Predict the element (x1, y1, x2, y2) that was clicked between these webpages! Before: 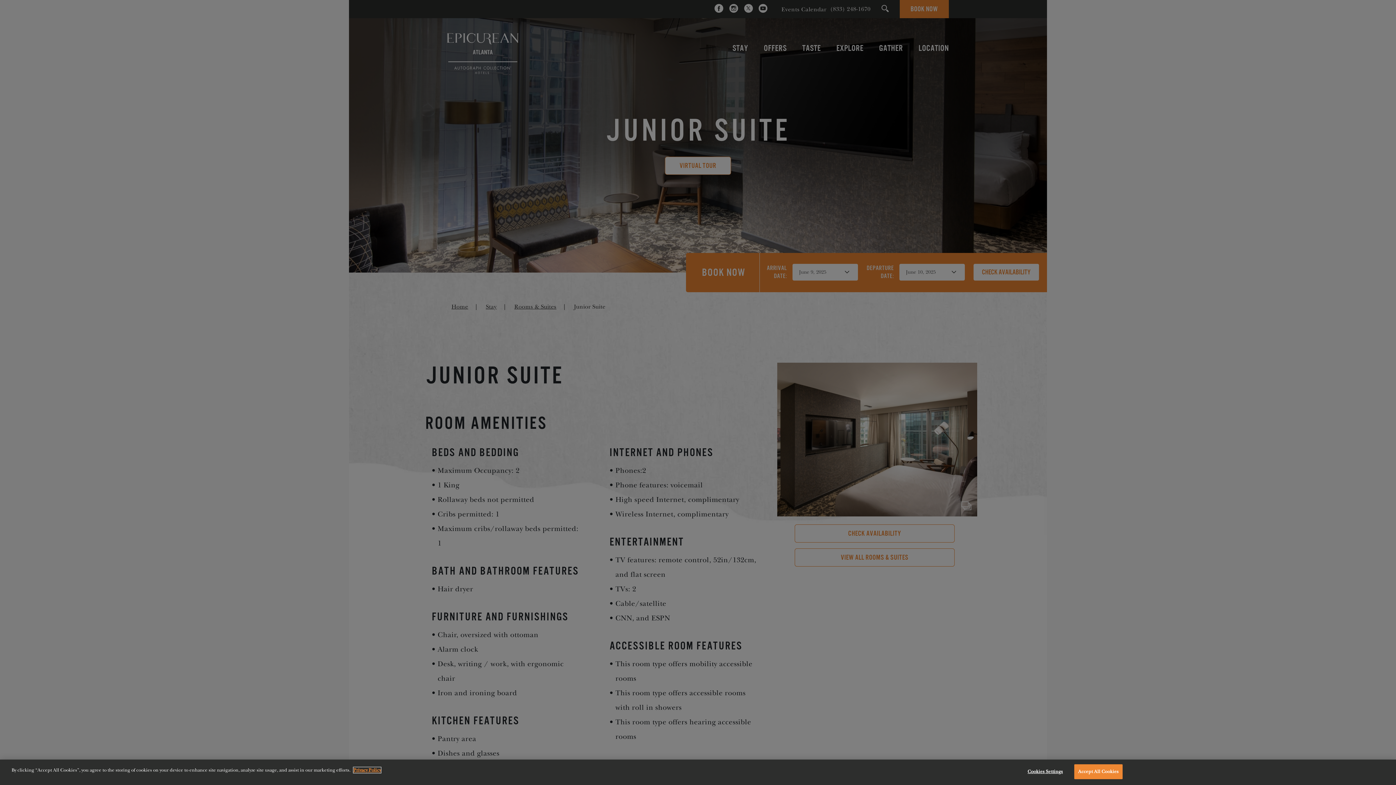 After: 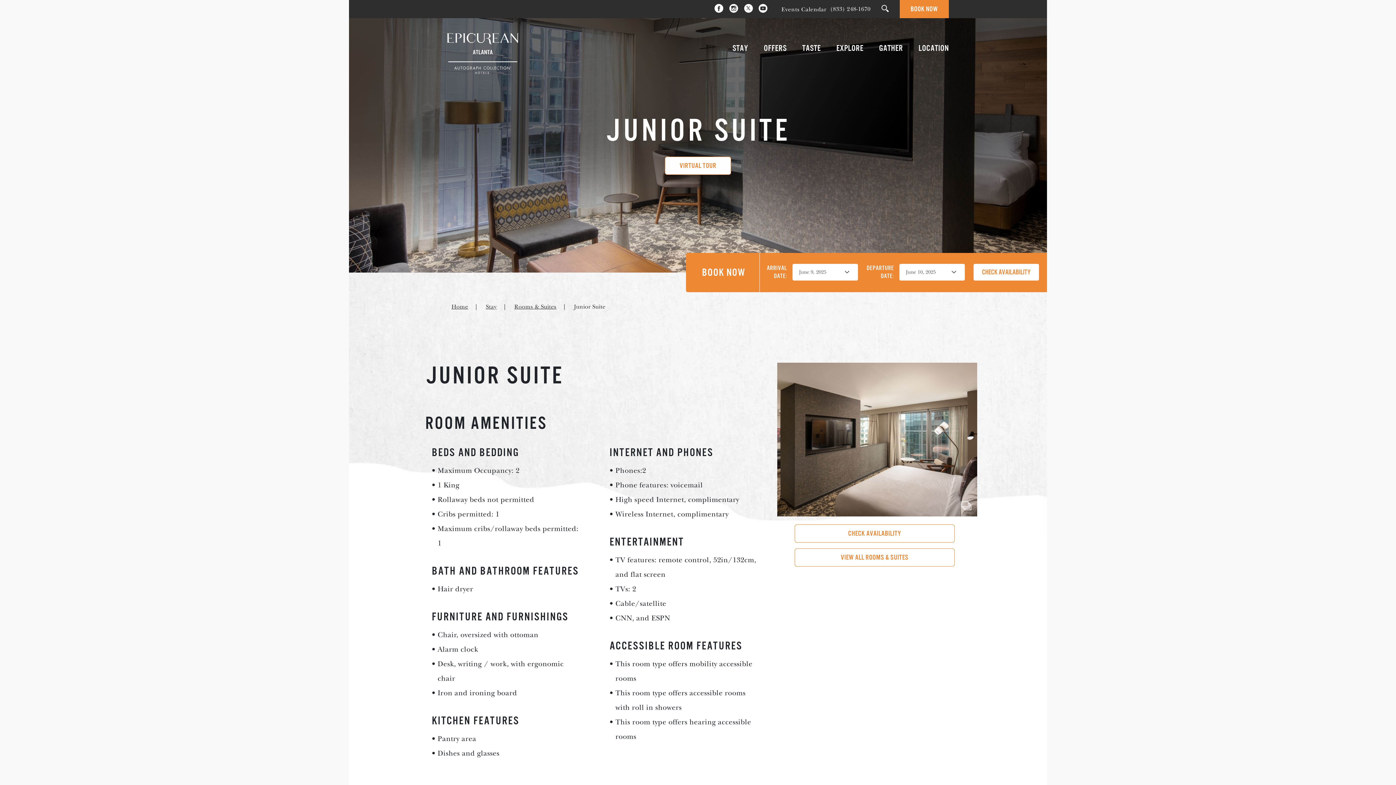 Action: bbox: (1074, 764, 1122, 779) label: Accept All Cookies